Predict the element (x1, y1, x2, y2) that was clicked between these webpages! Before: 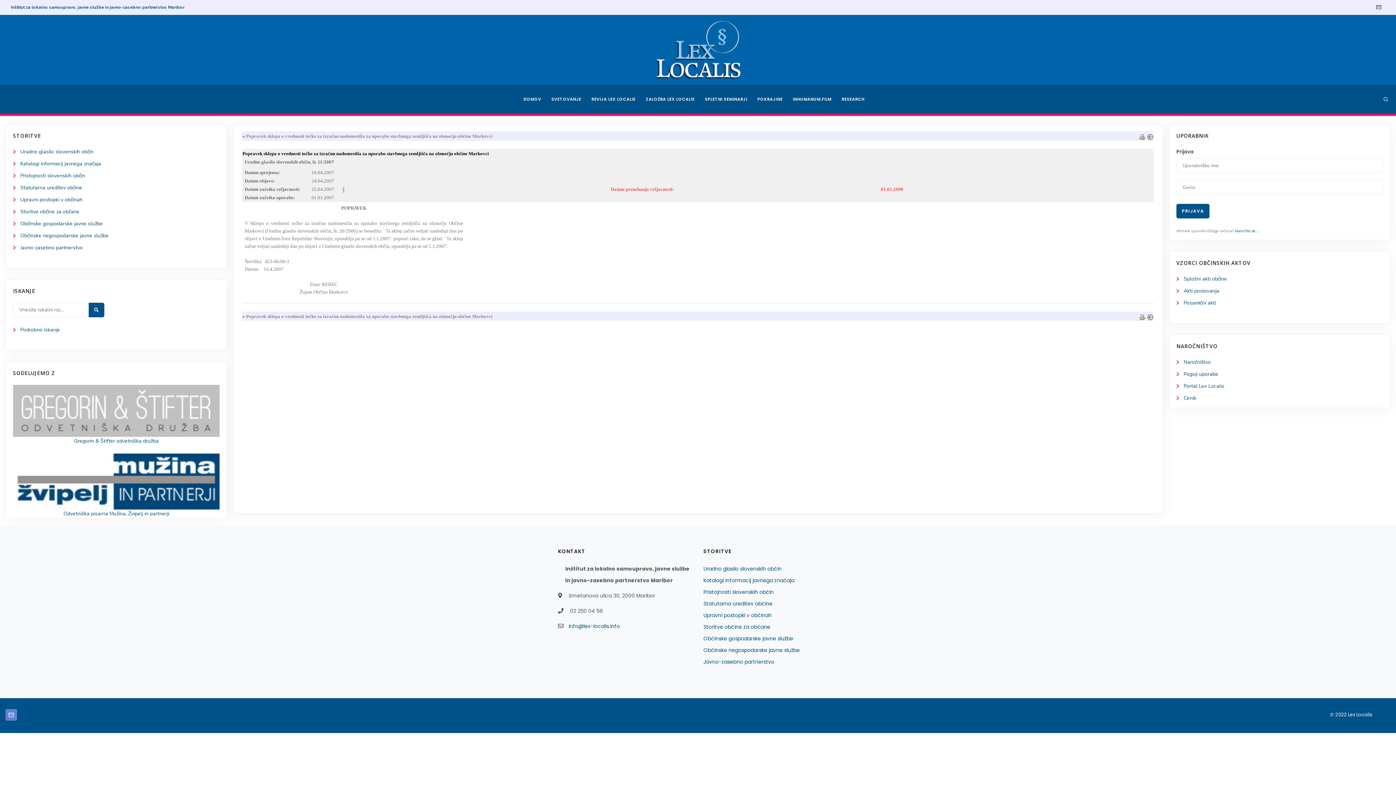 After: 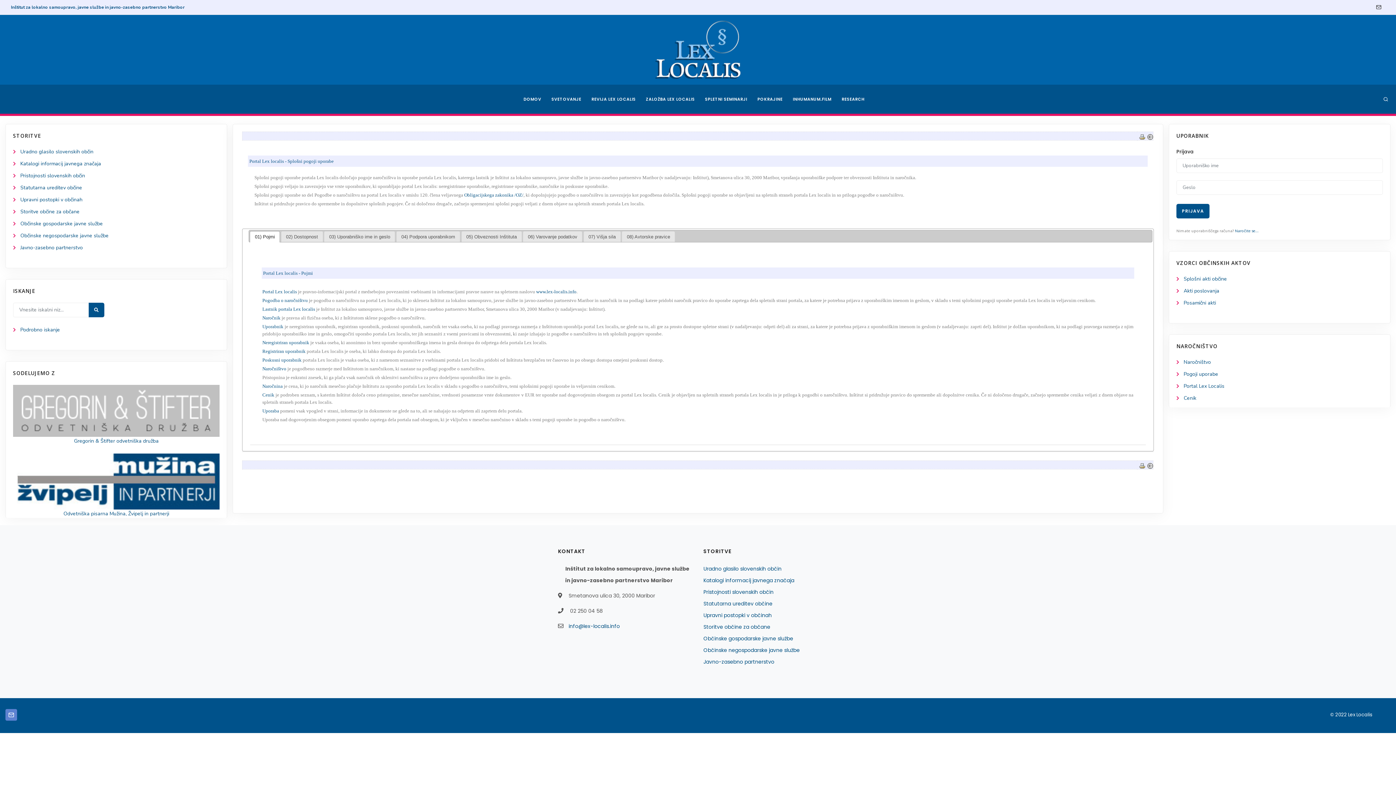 Action: bbox: (1183, 370, 1218, 377) label: Pogoji uporabe